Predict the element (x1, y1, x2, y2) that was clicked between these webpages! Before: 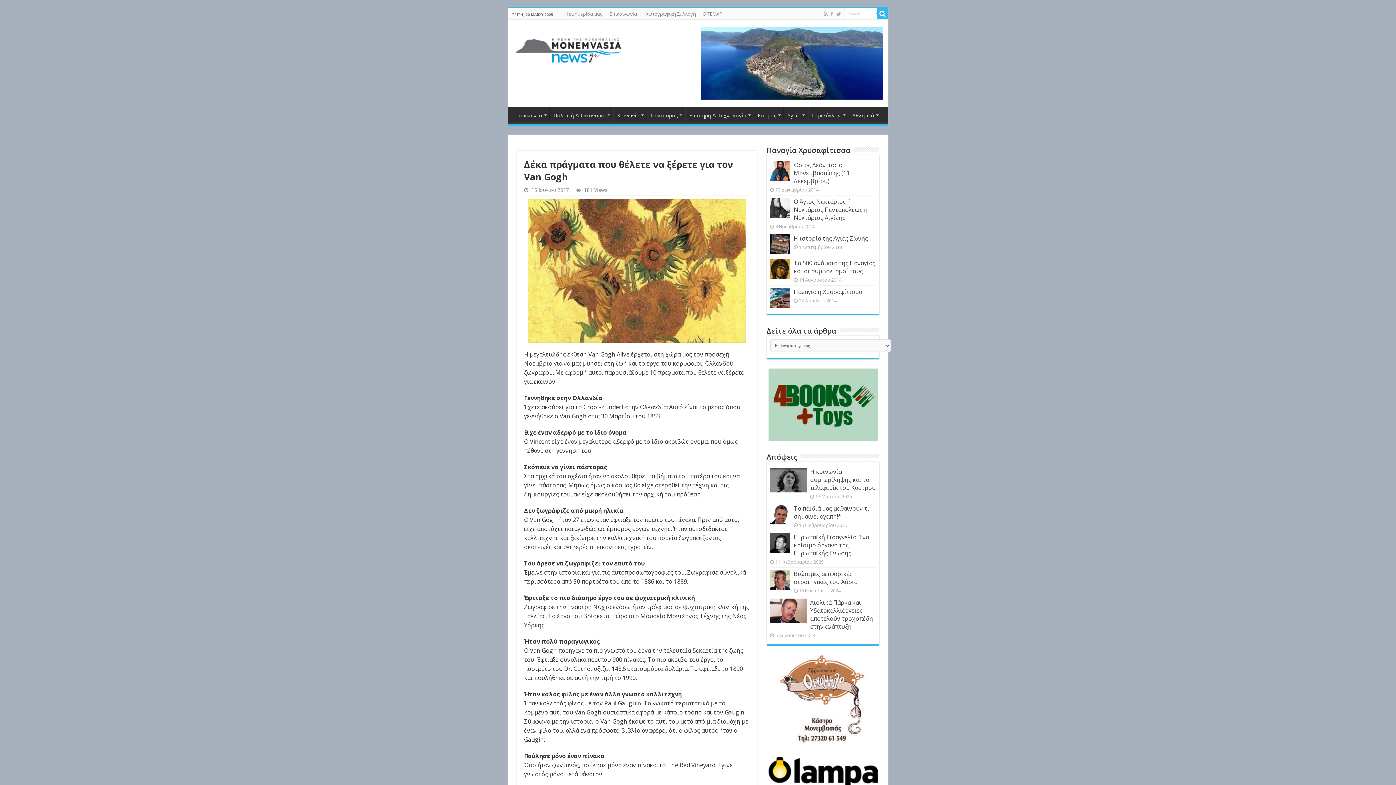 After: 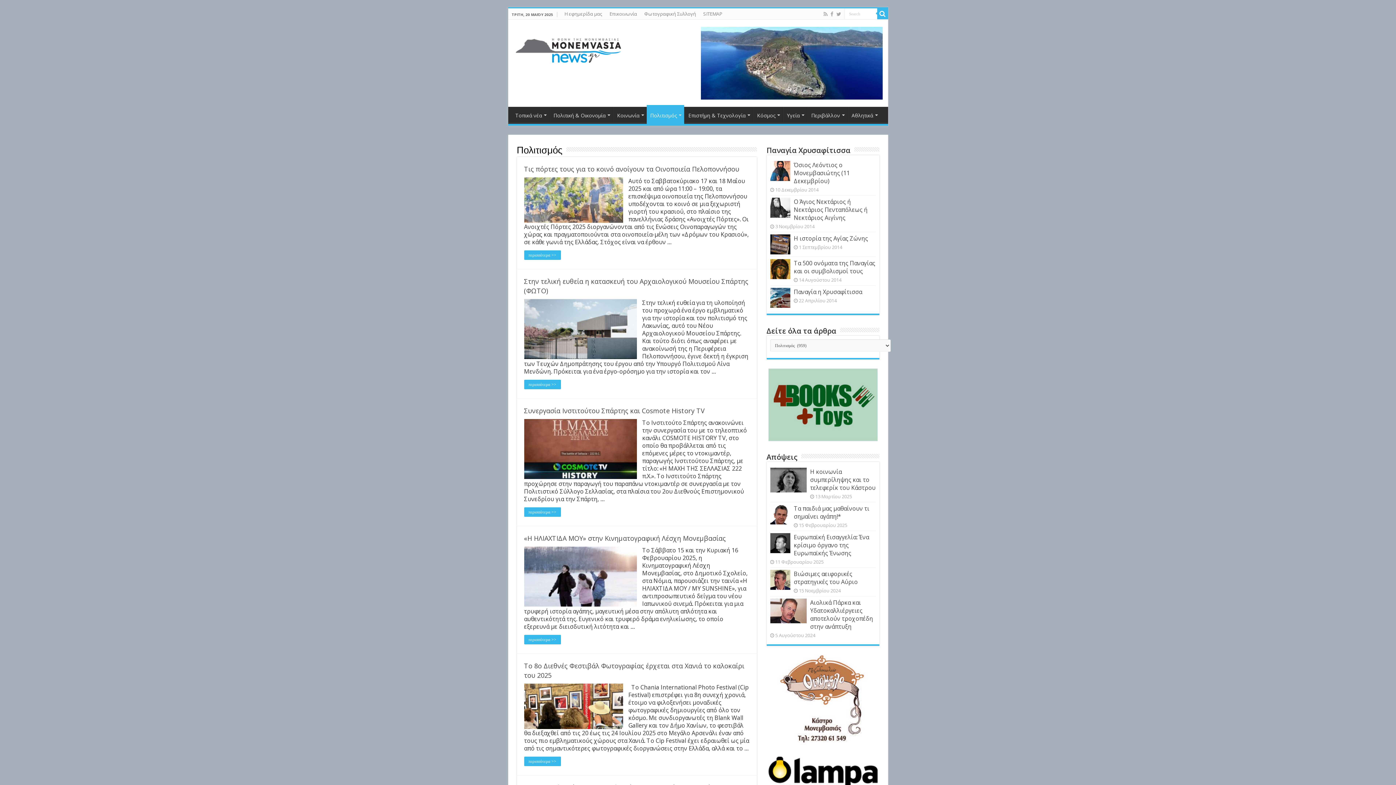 Action: label: Πολιτισμός bbox: (647, 106, 684, 122)